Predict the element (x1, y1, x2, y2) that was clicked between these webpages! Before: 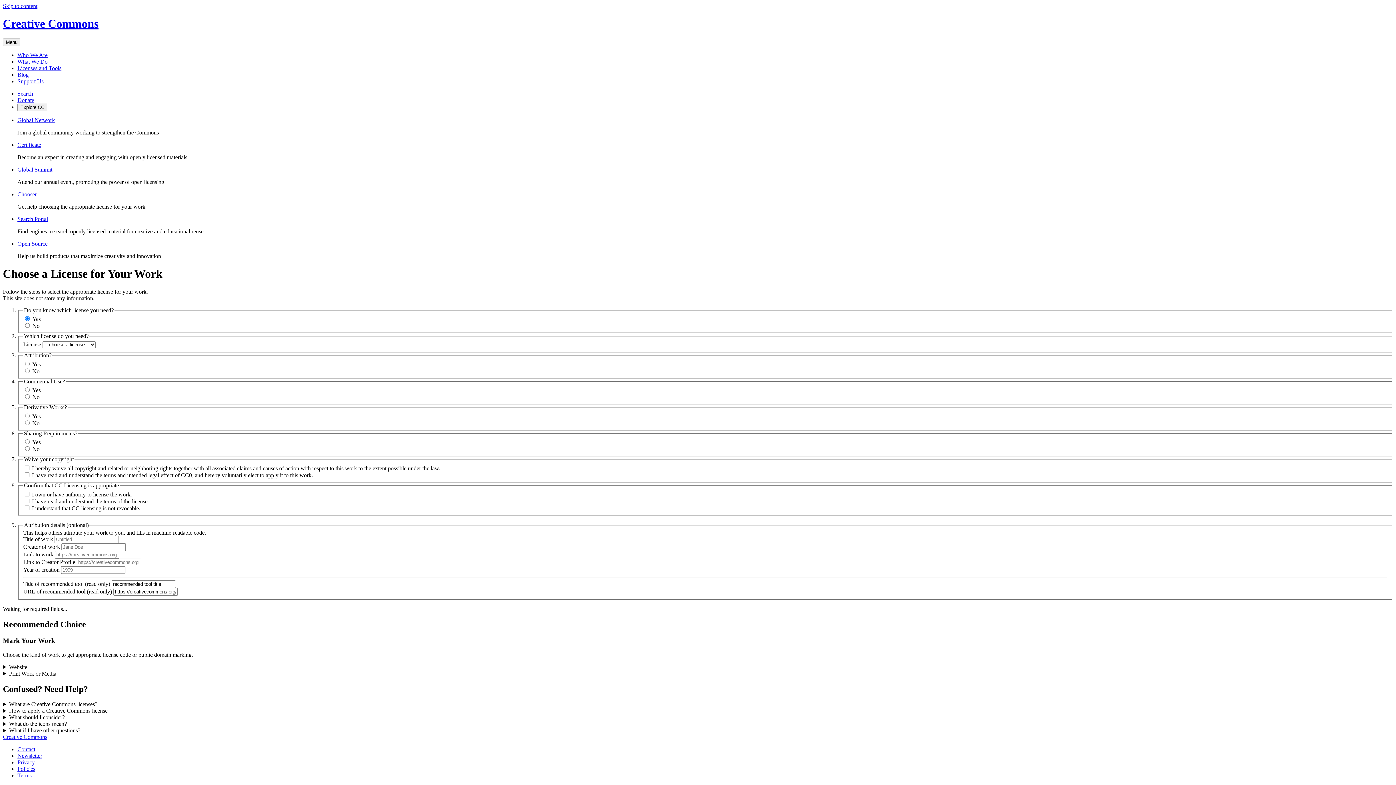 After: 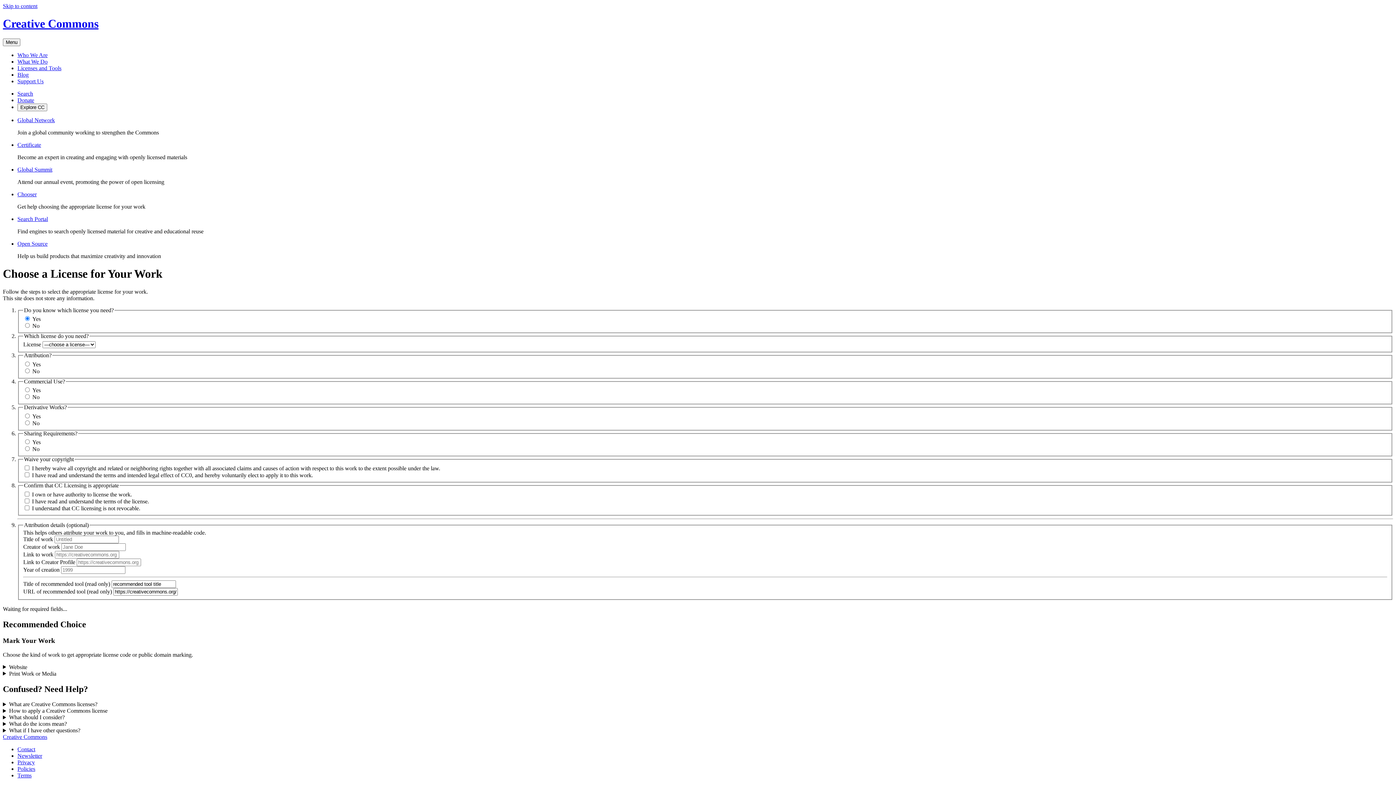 Action: label: Search Portal bbox: (17, 215, 48, 222)